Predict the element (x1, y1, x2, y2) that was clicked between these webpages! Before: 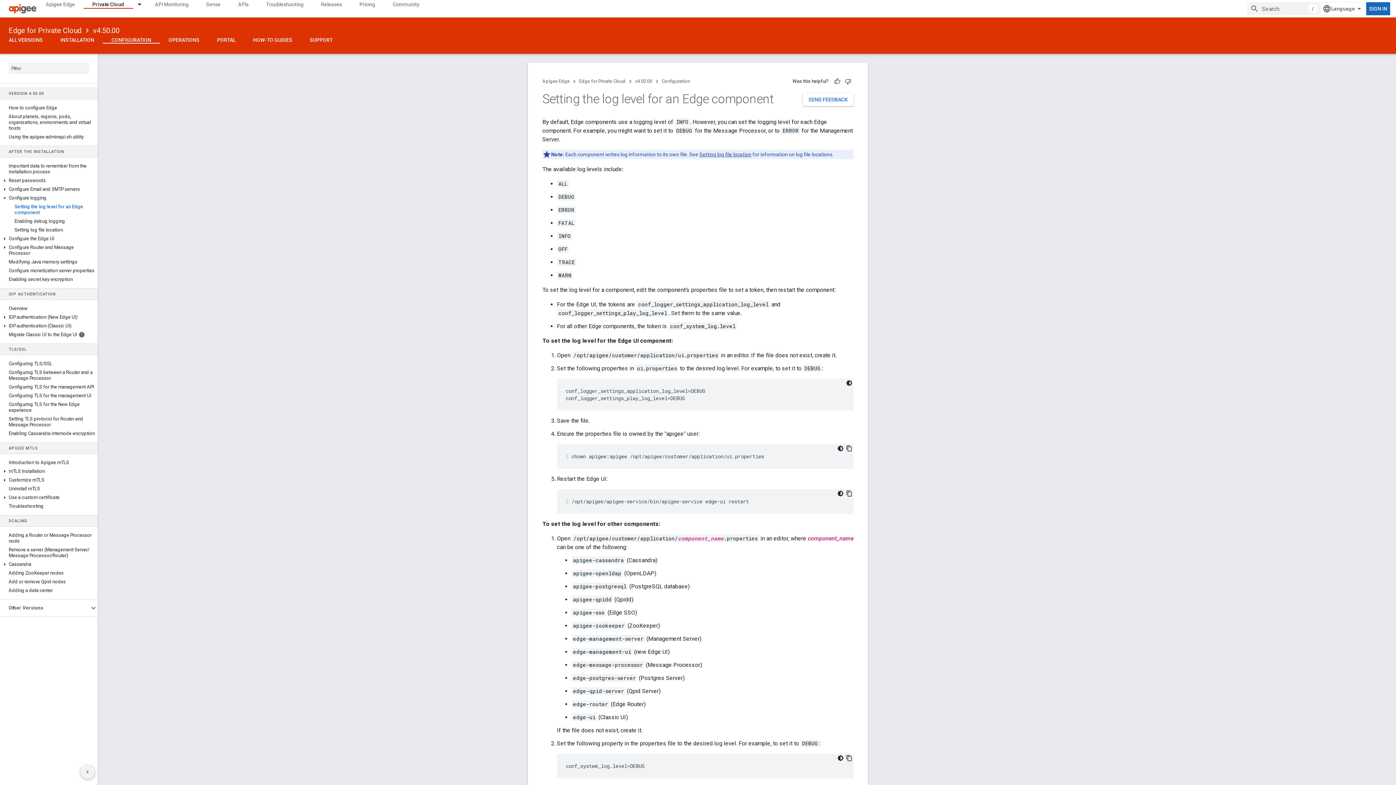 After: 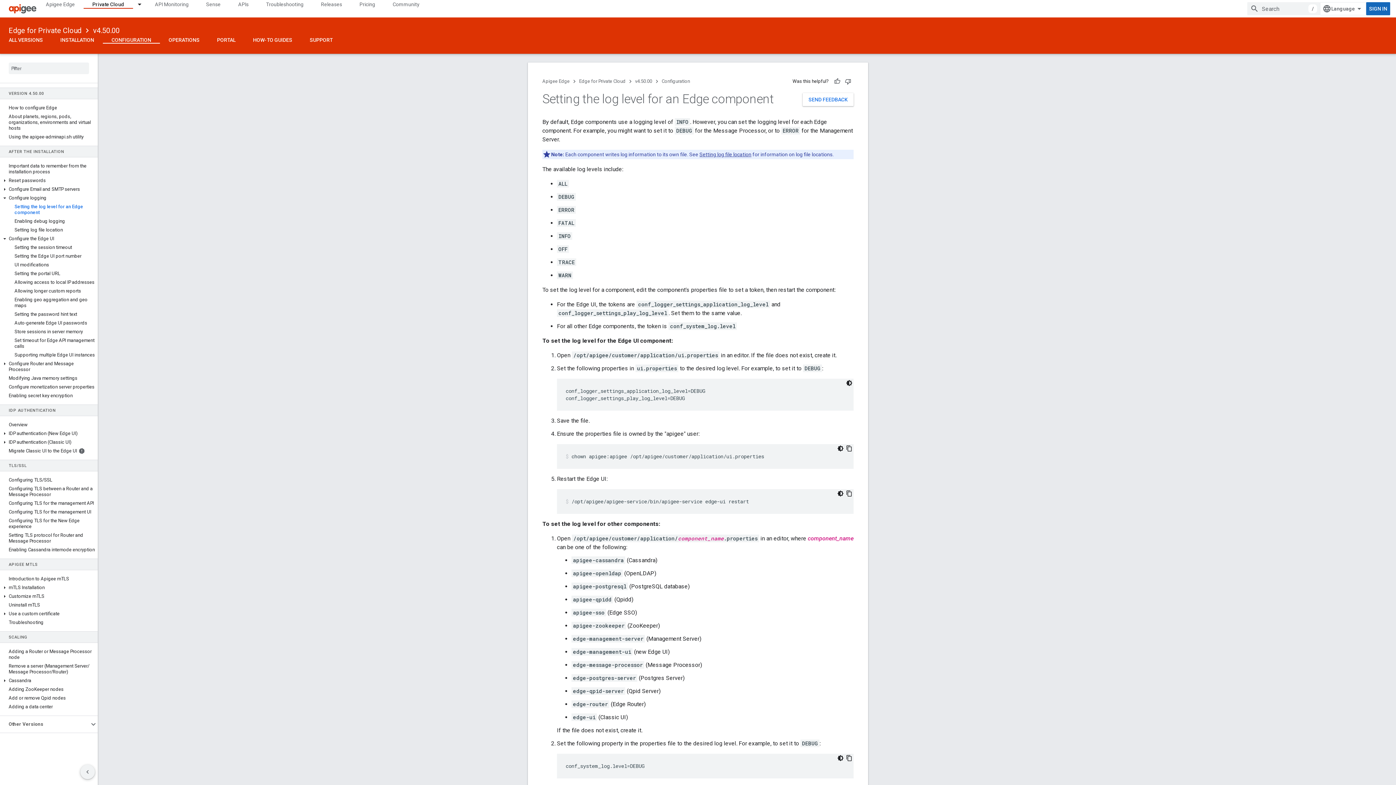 Action: bbox: (0, 234, 97, 243) label: Configure the Edge UI